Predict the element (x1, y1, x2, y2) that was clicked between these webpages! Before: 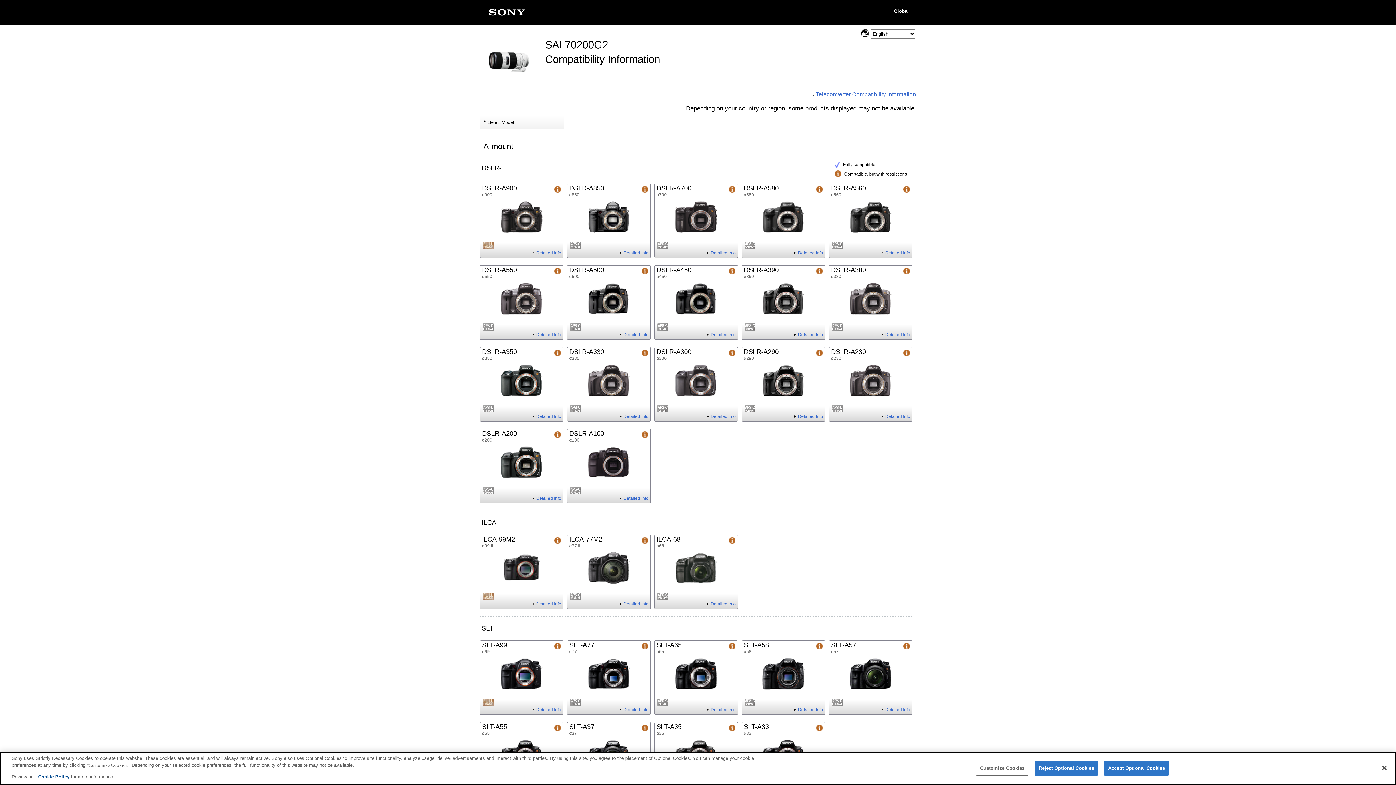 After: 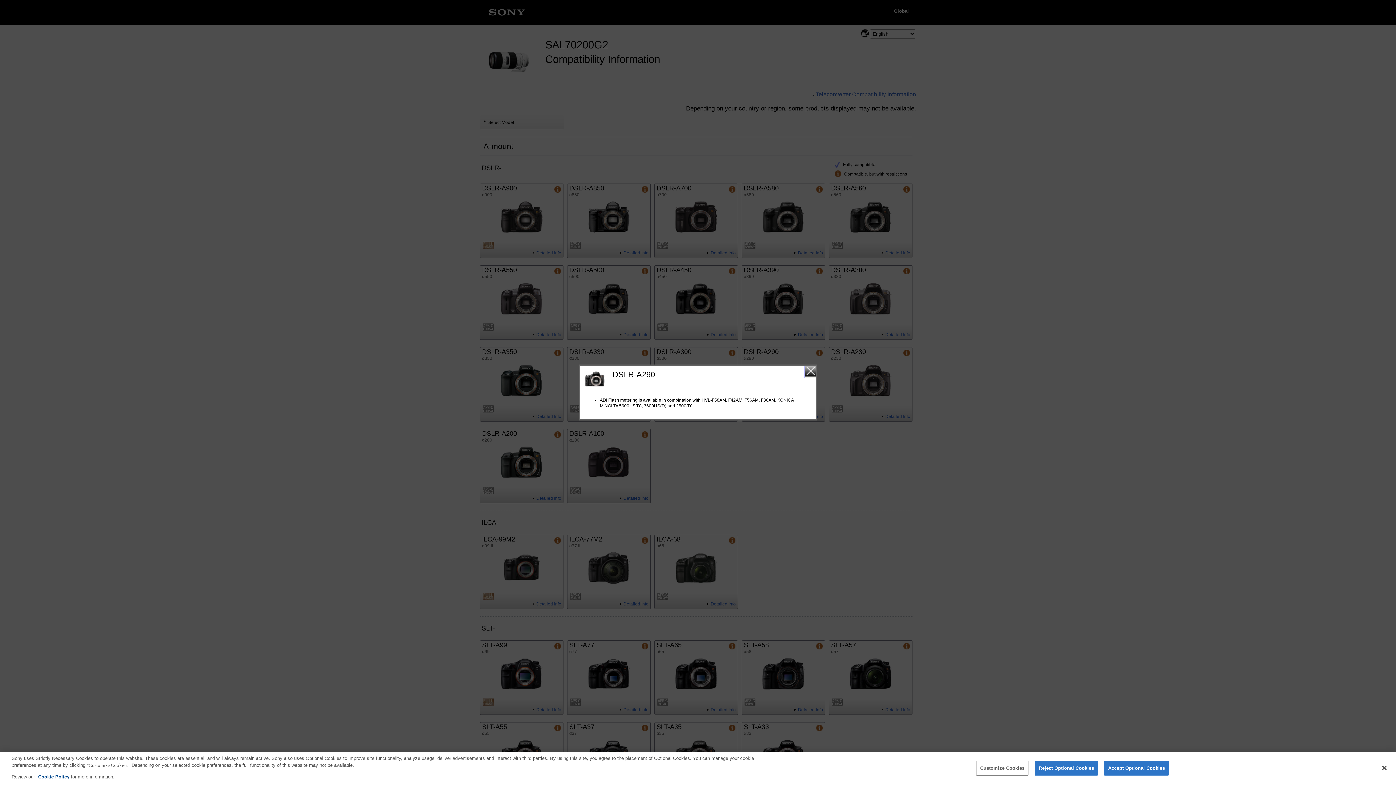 Action: label: Detailed Info - DSLR-A290 bbox: (741, 347, 825, 421)